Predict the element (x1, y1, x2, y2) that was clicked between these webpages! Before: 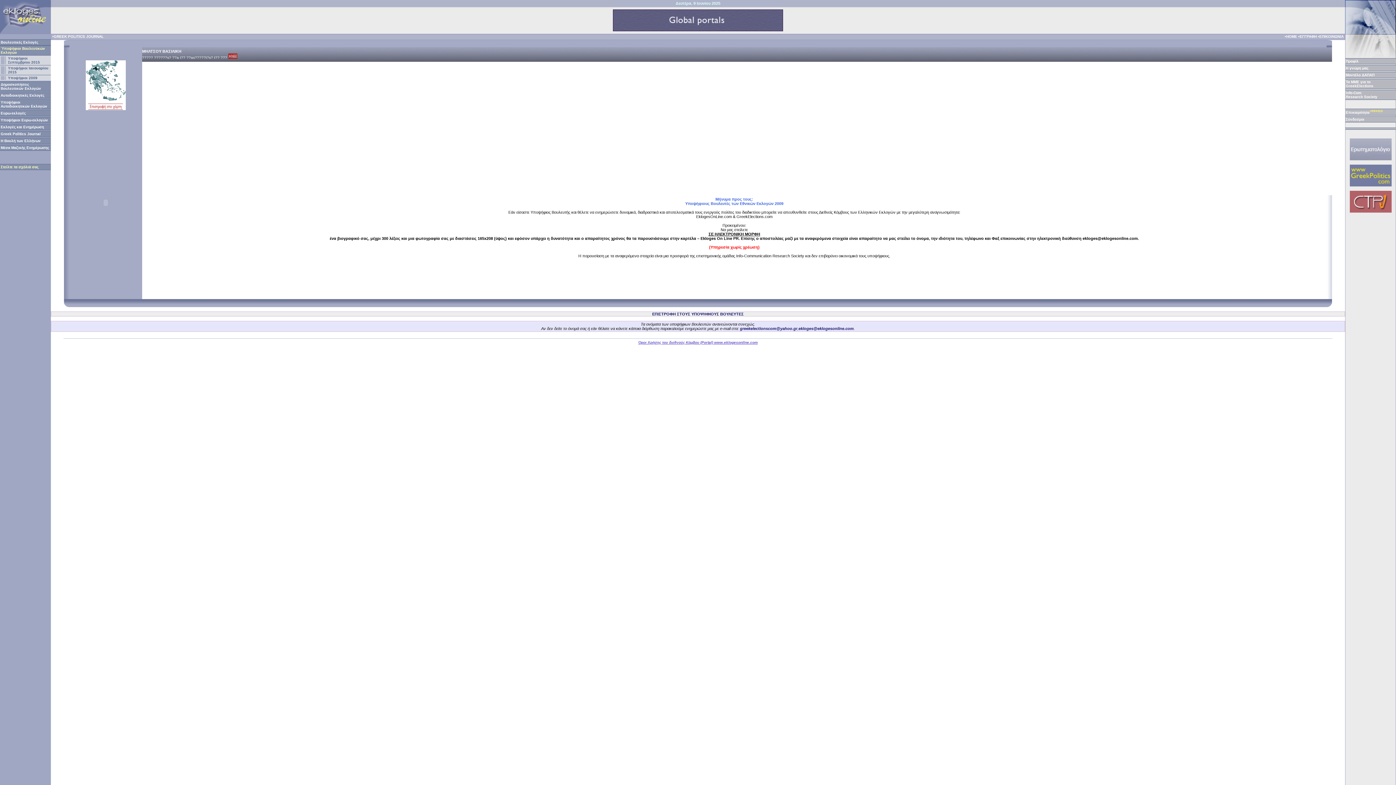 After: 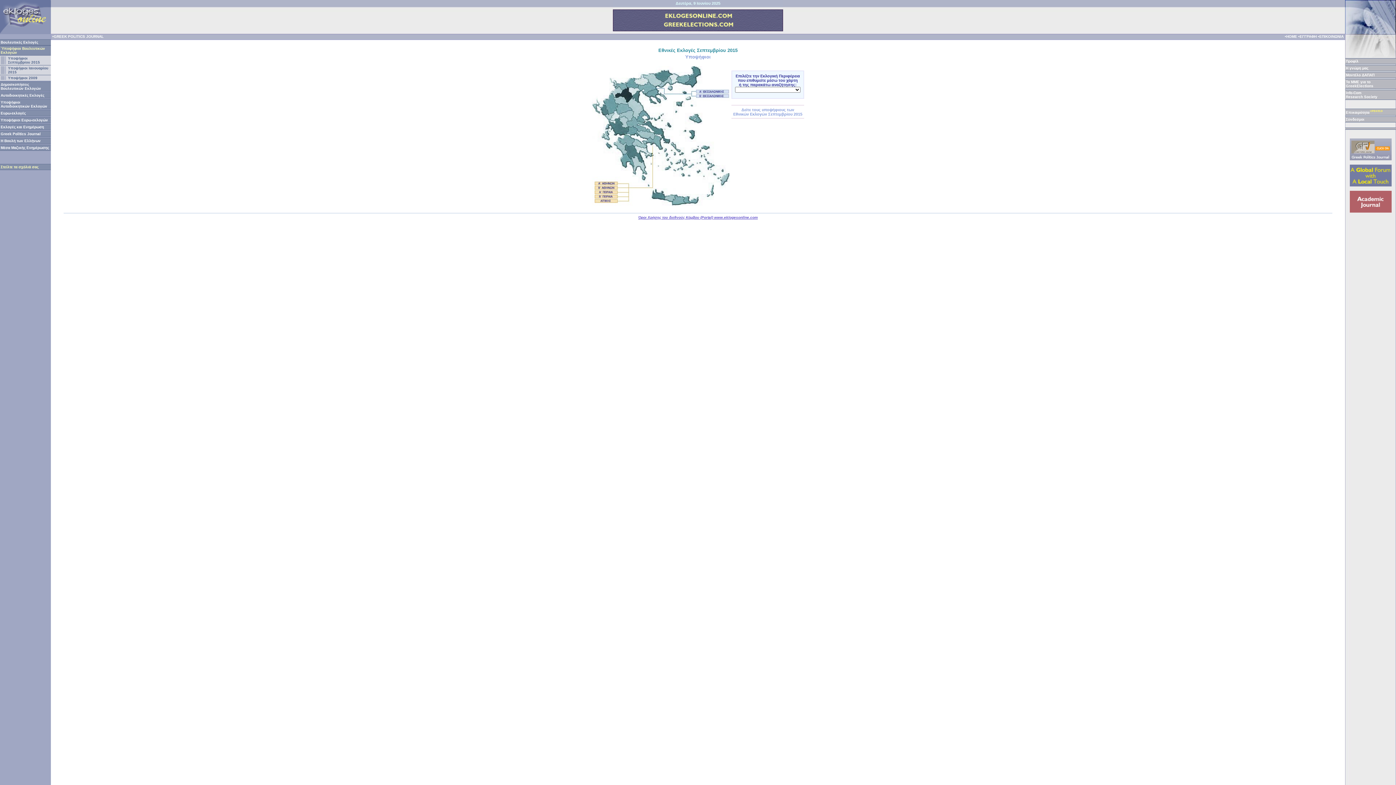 Action: bbox: (8, 56, 40, 64) label: Υποψήφιοι Σεπτεμβρίου 2015